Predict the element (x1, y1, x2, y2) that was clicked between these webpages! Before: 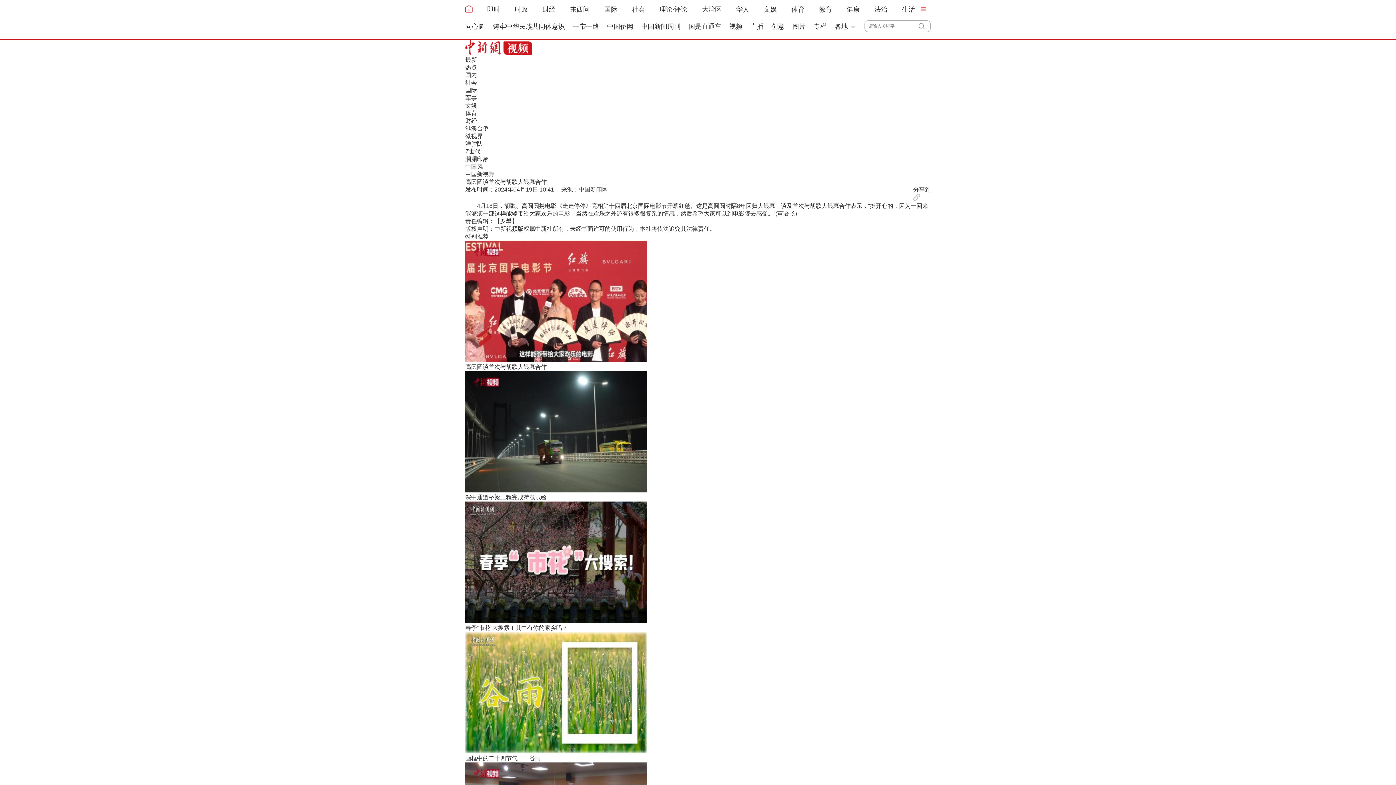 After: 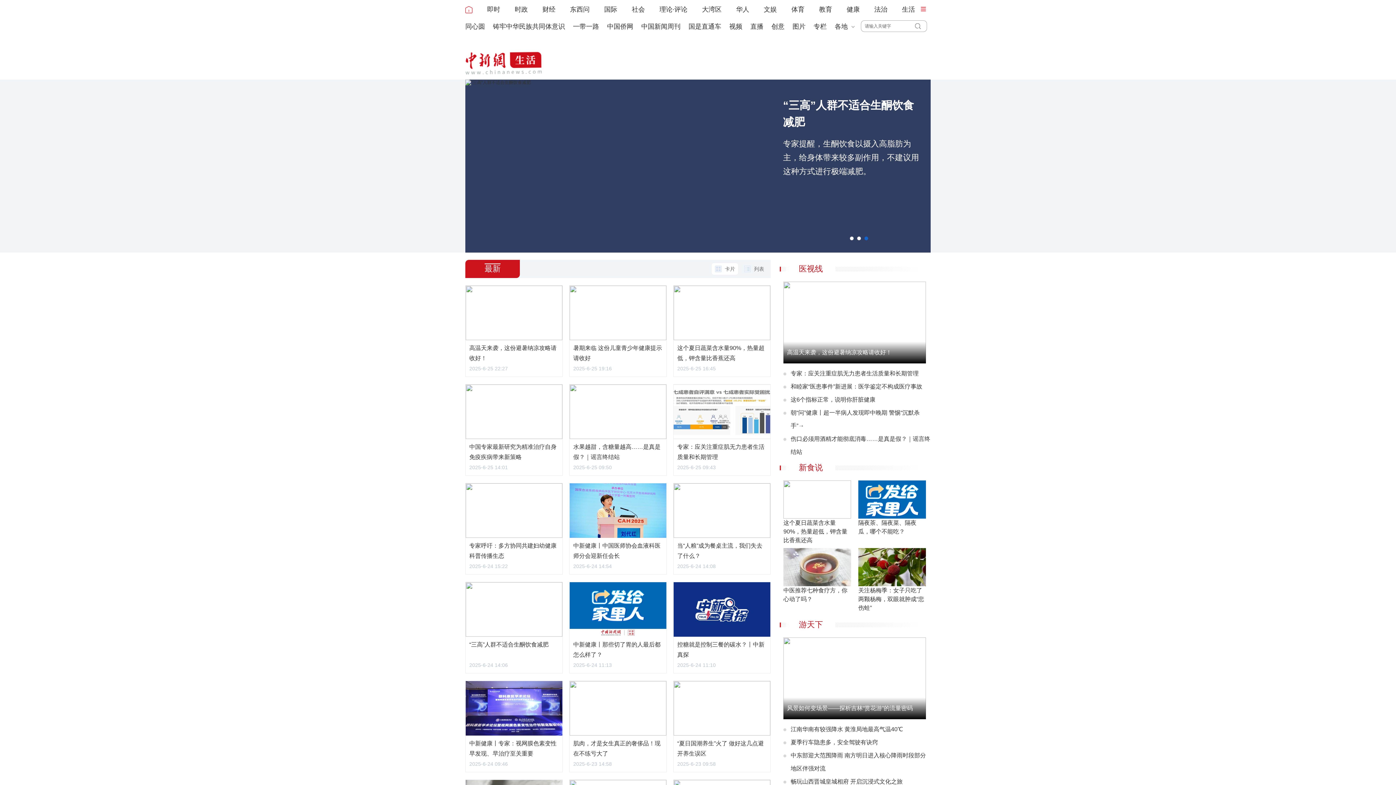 Action: label: 生活 bbox: (902, 5, 915, 13)